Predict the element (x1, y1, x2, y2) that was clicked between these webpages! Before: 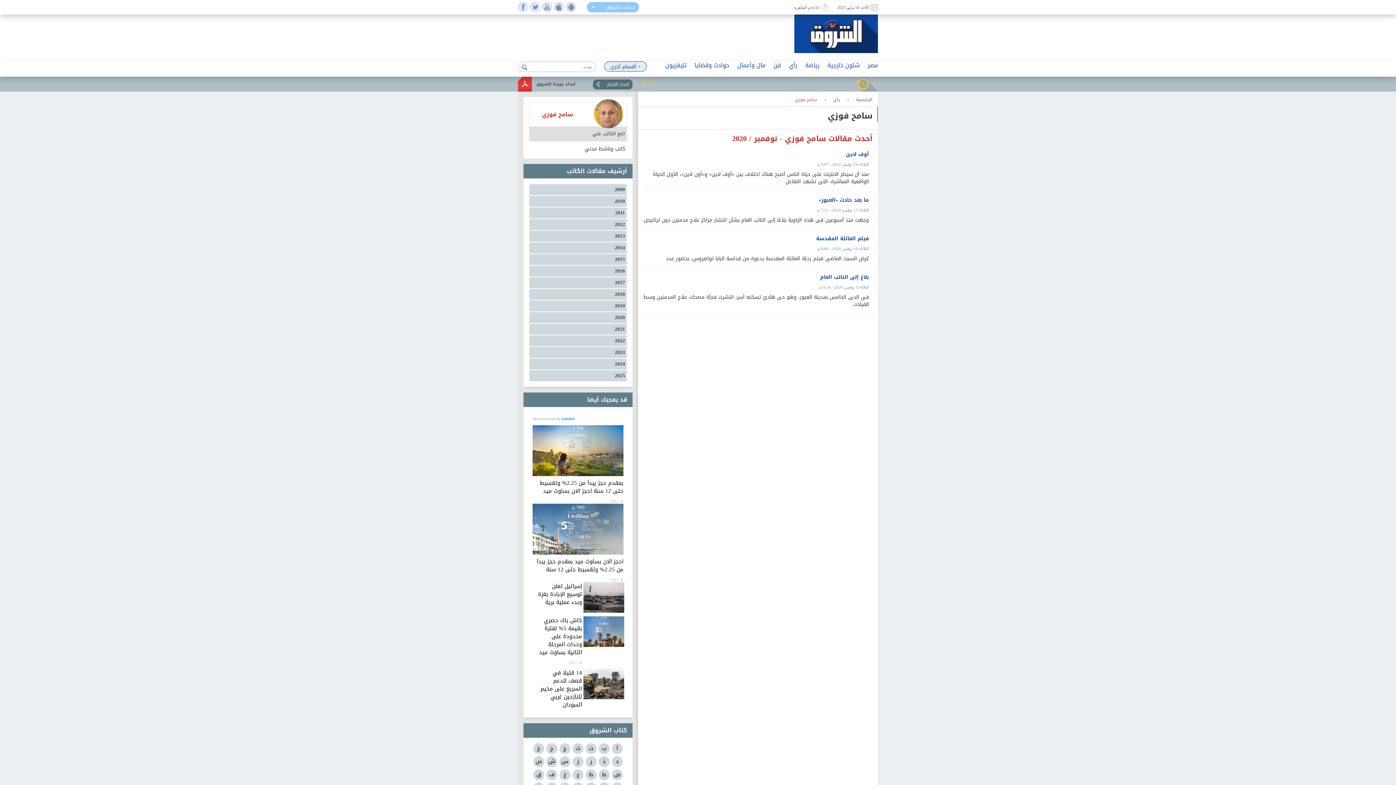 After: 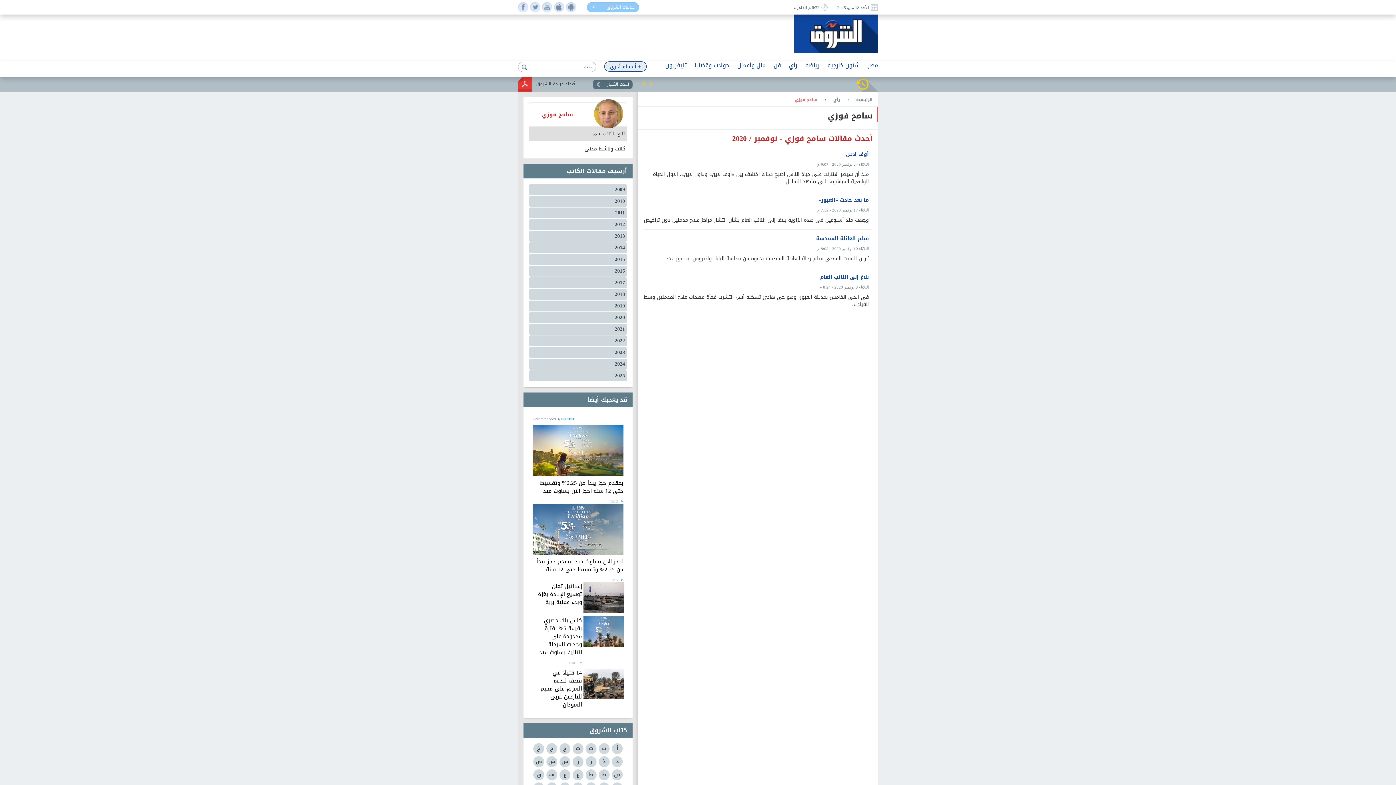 Action: label: ط bbox: (598, 769, 609, 780)